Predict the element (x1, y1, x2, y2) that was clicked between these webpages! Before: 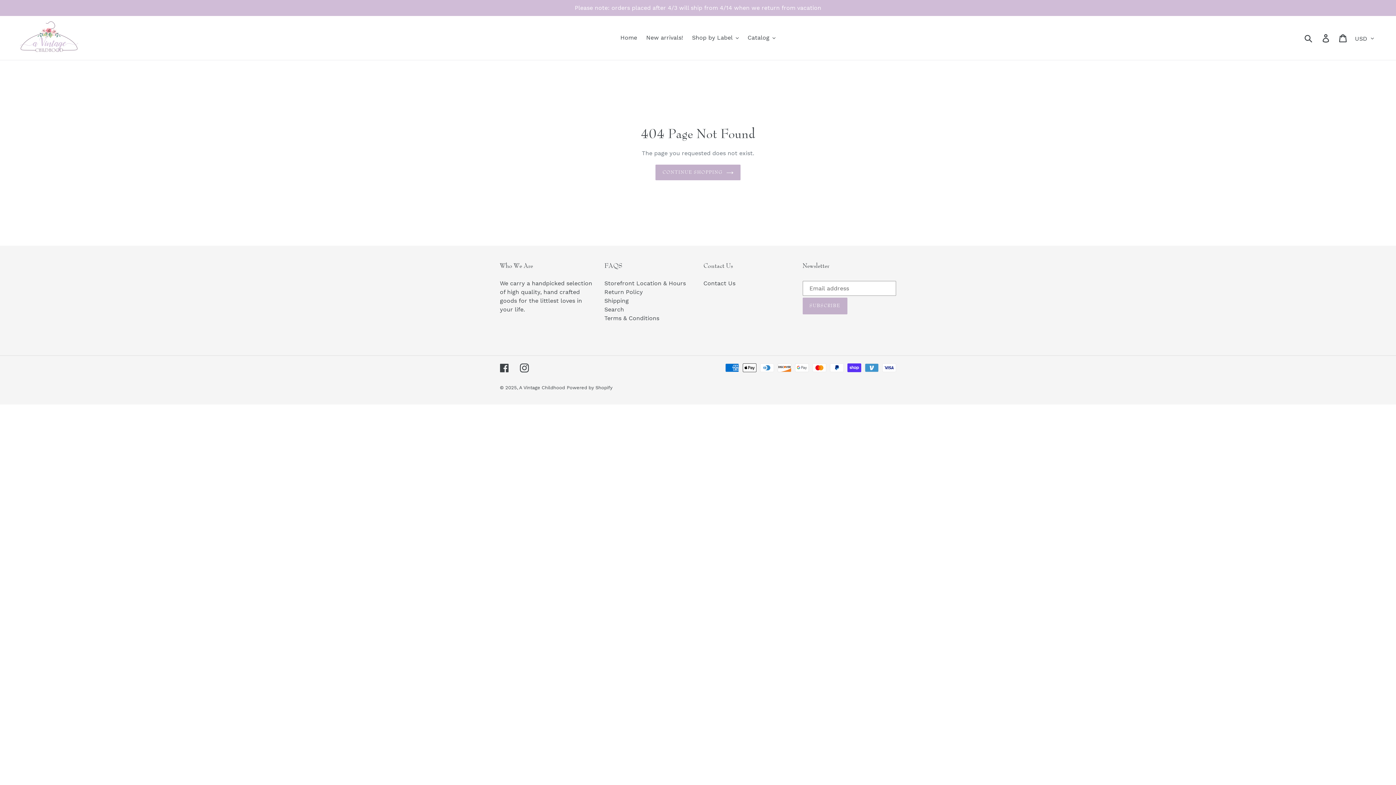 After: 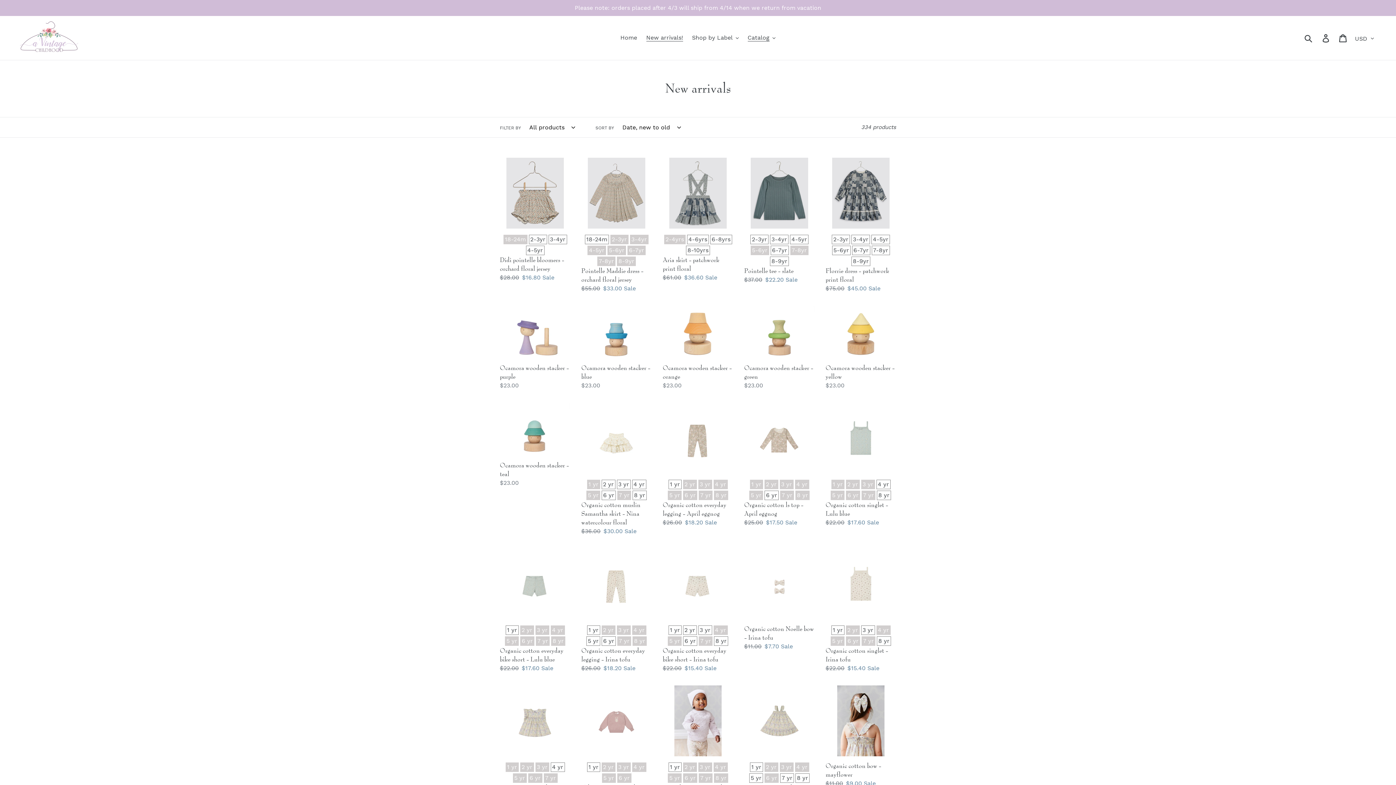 Action: bbox: (642, 32, 686, 43) label: New arrivals!